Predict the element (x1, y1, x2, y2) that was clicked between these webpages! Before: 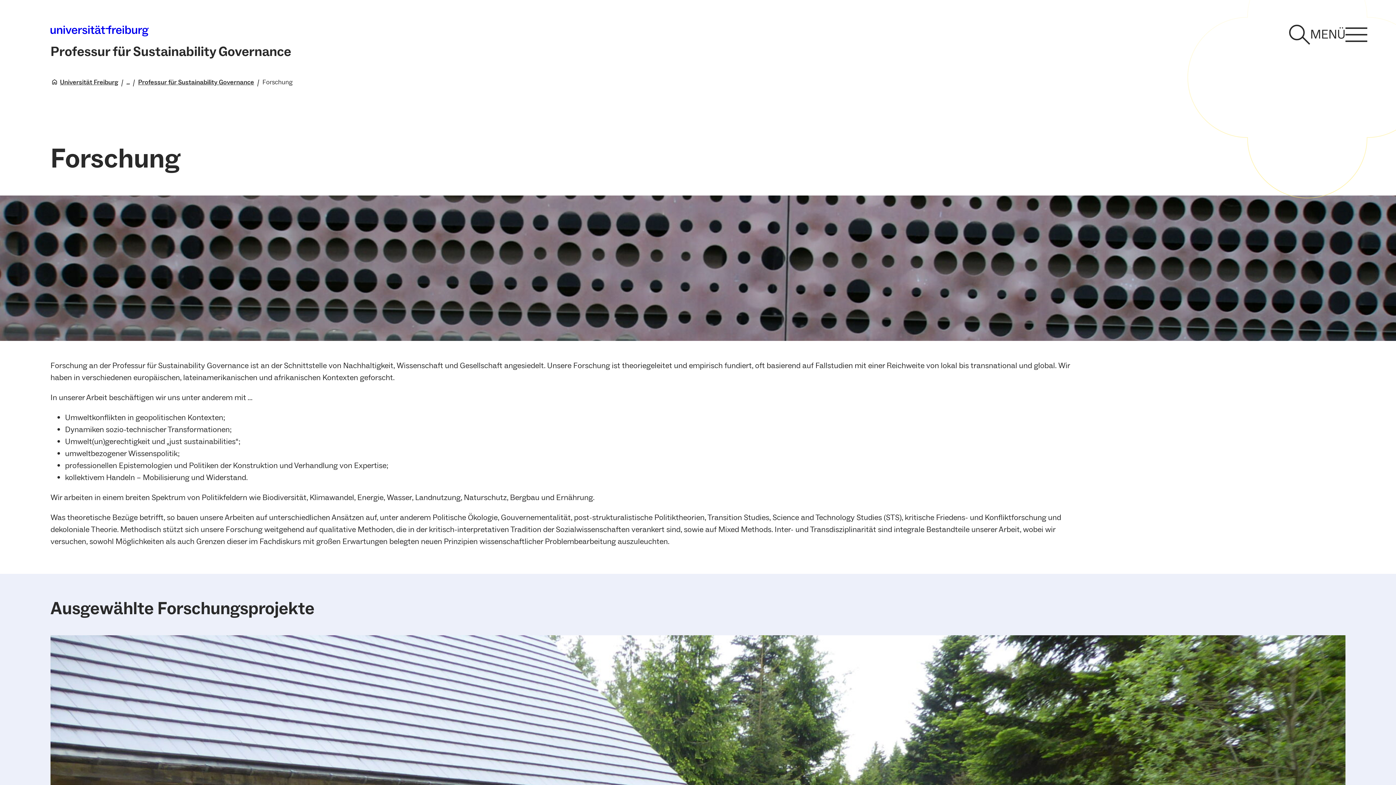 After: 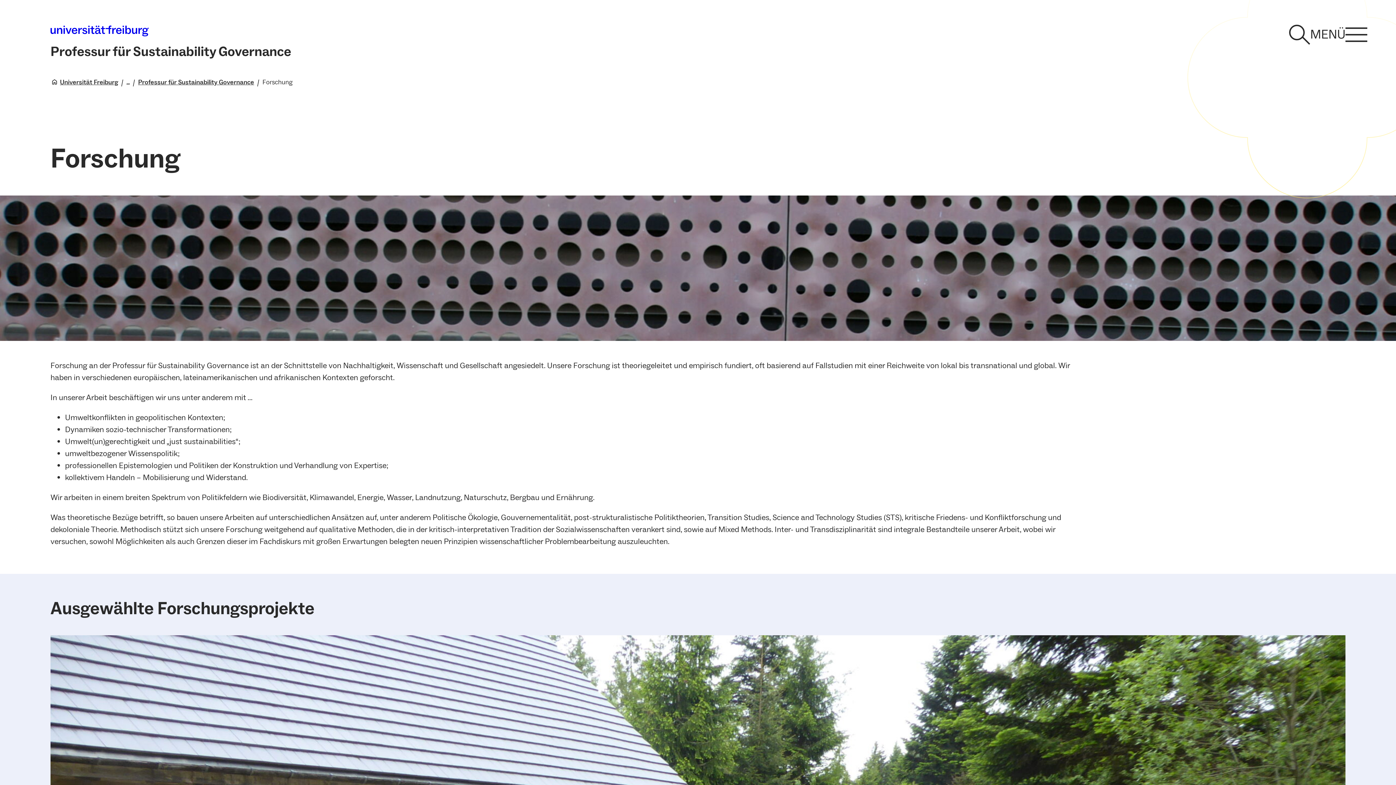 Action: bbox: (262, 77, 292, 86) label: Forschung